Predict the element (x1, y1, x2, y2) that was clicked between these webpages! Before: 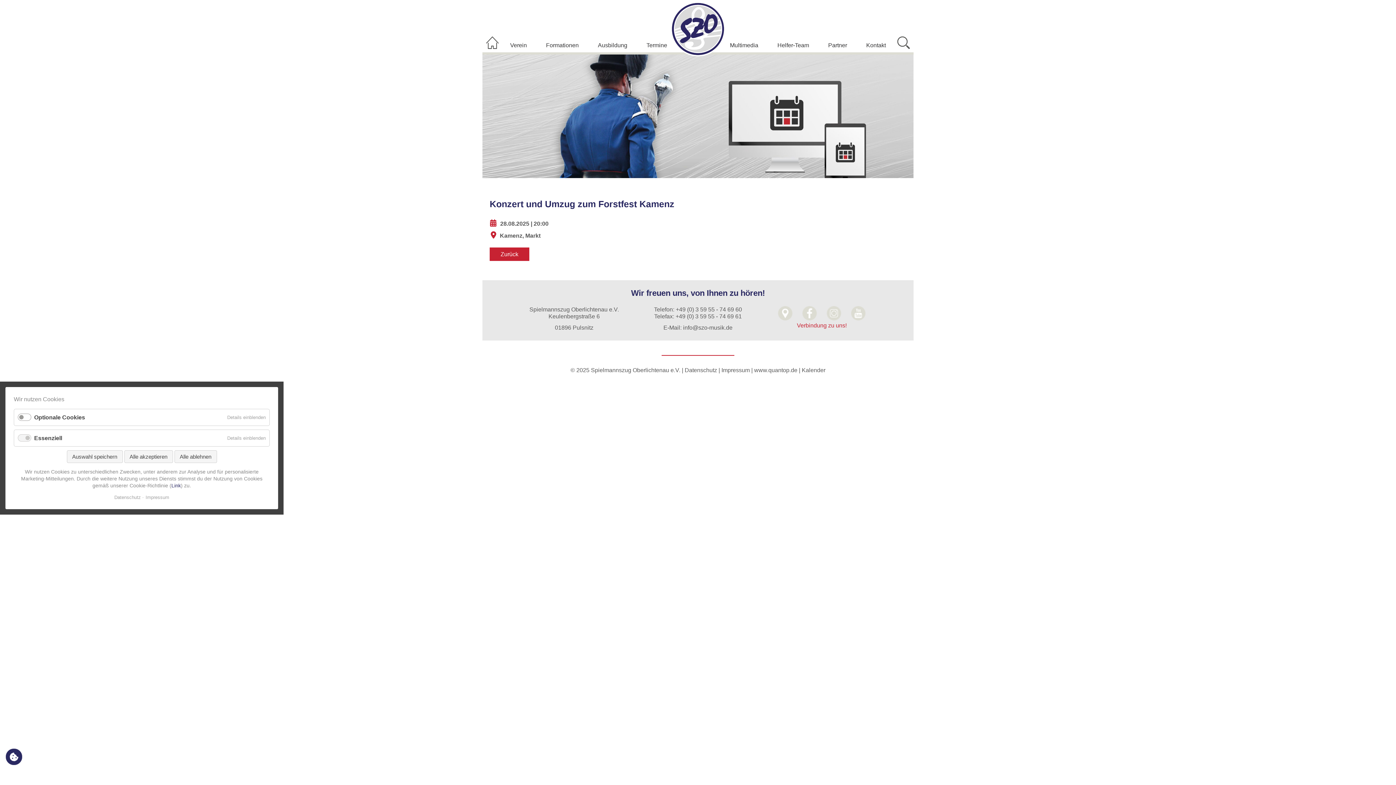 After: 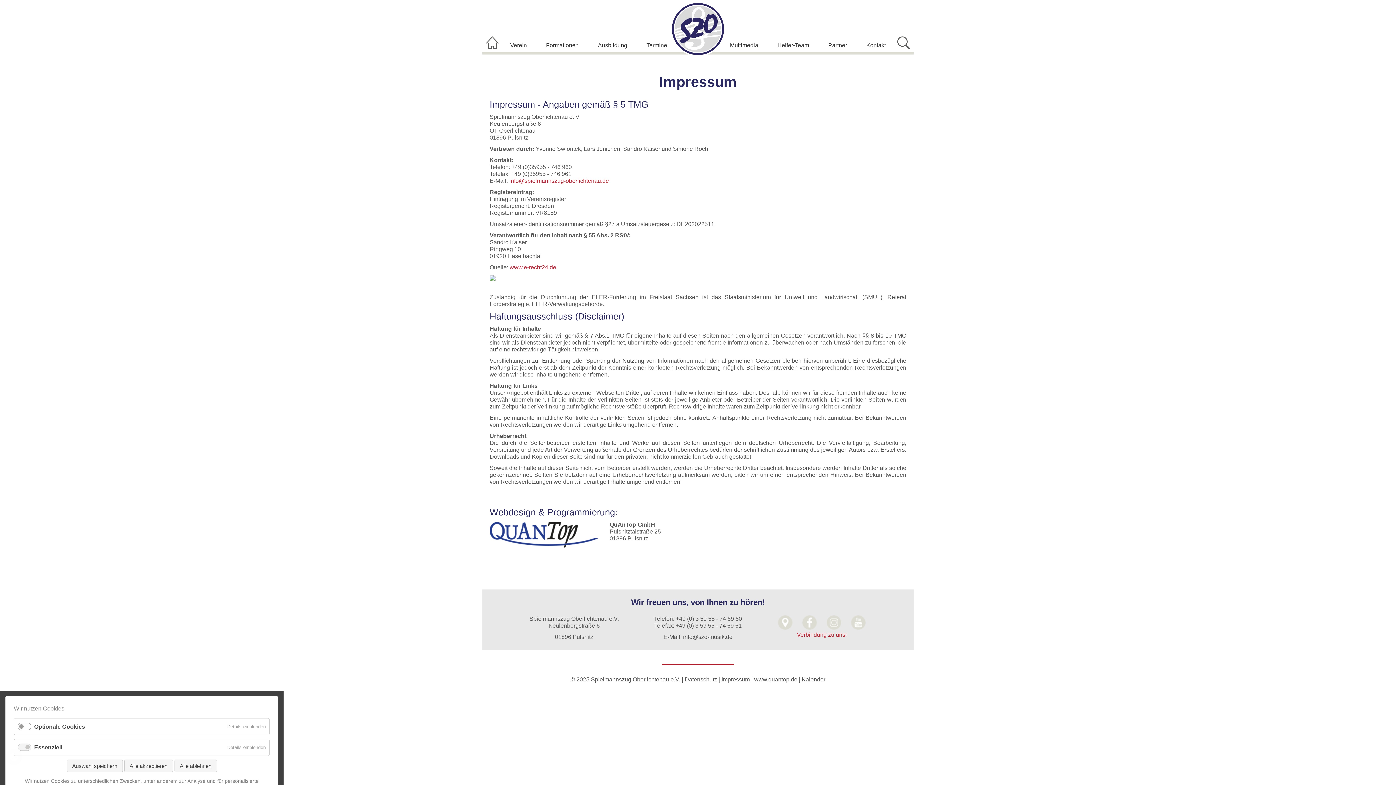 Action: label: Impressum bbox: (142, 494, 169, 501)